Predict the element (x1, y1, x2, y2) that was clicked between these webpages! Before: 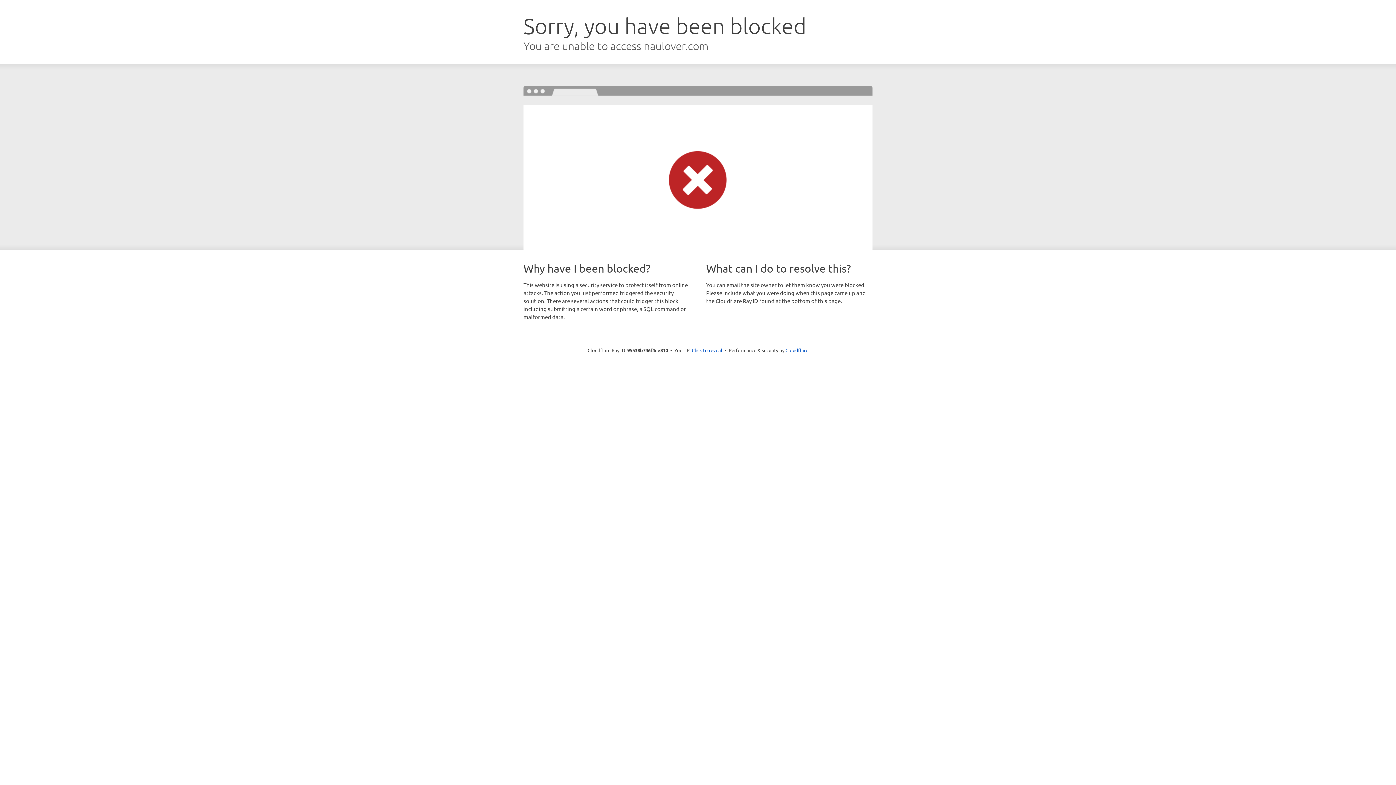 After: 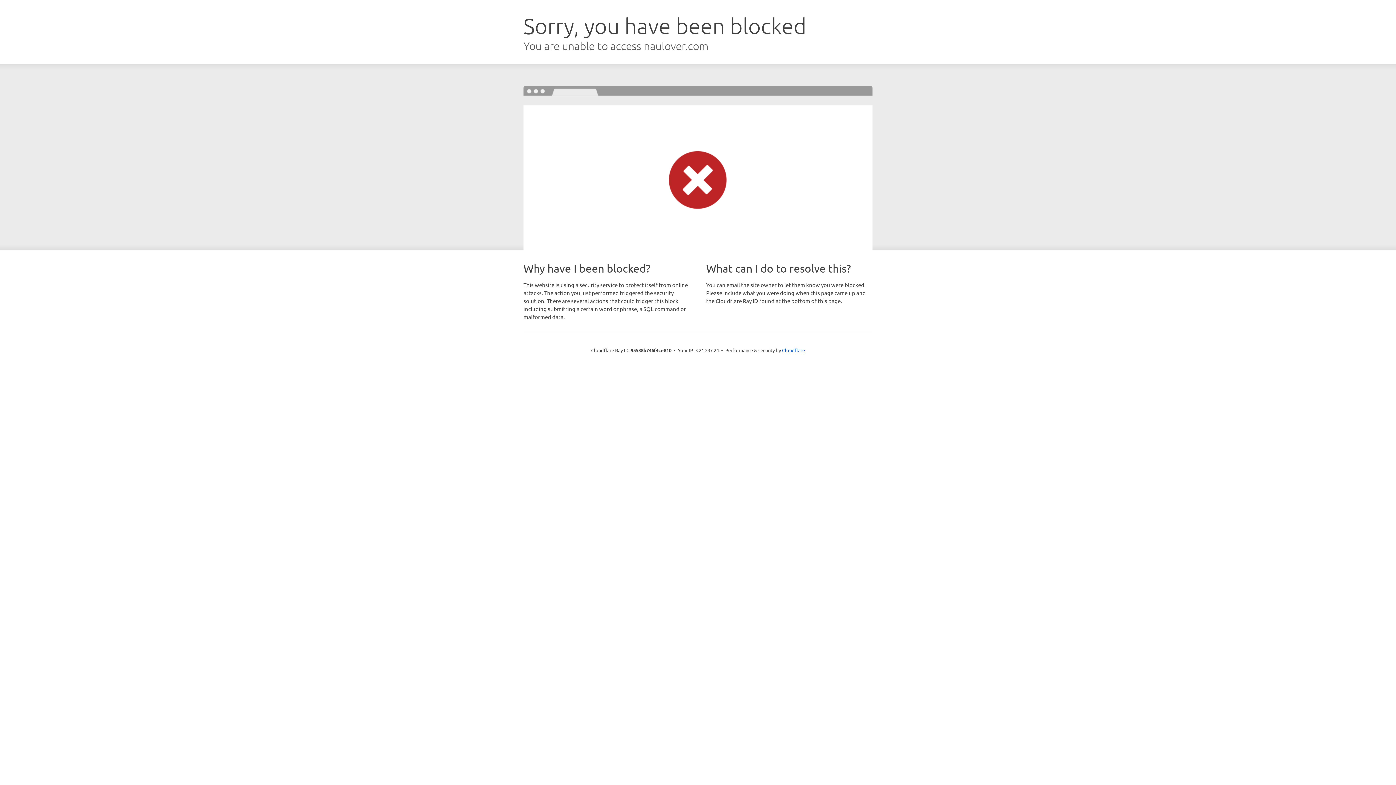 Action: label: Click to reveal bbox: (692, 346, 722, 353)